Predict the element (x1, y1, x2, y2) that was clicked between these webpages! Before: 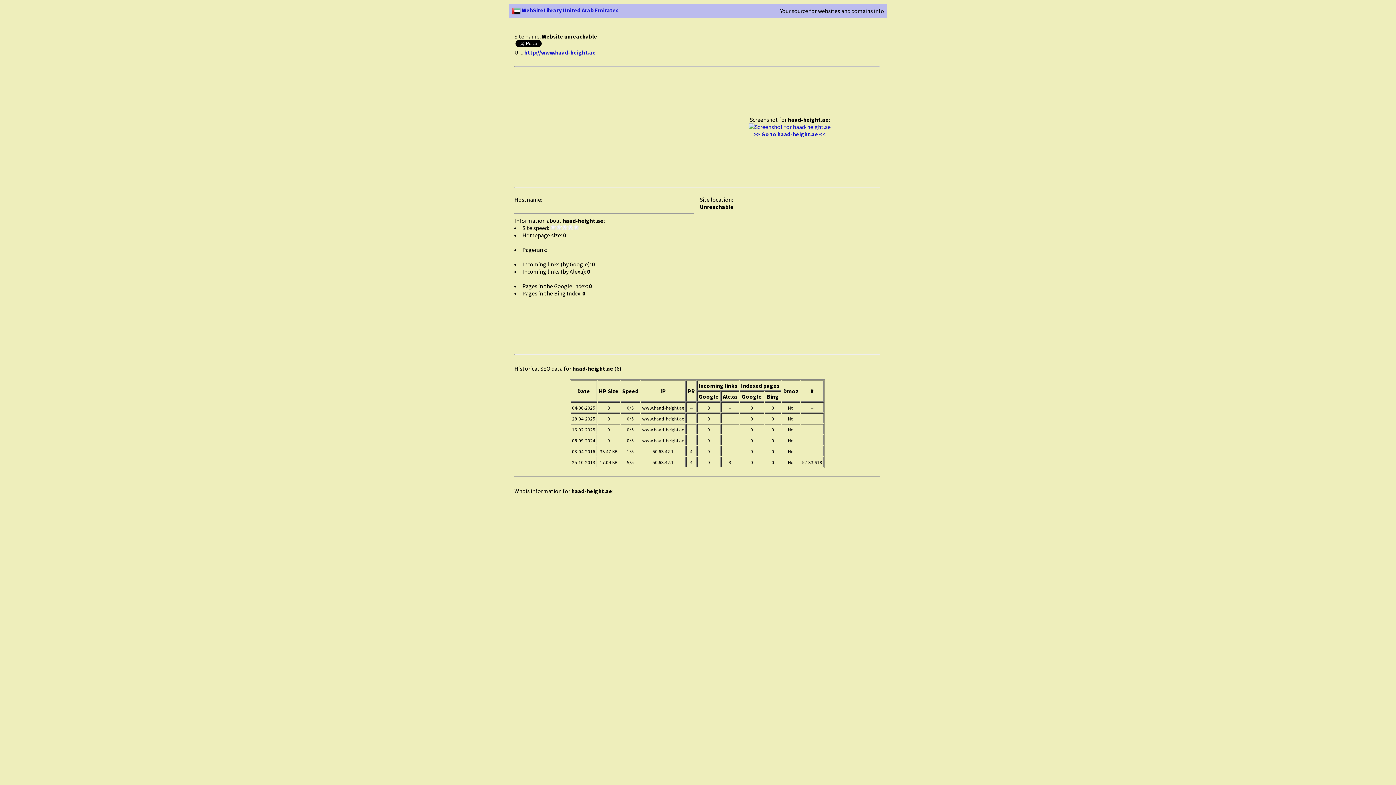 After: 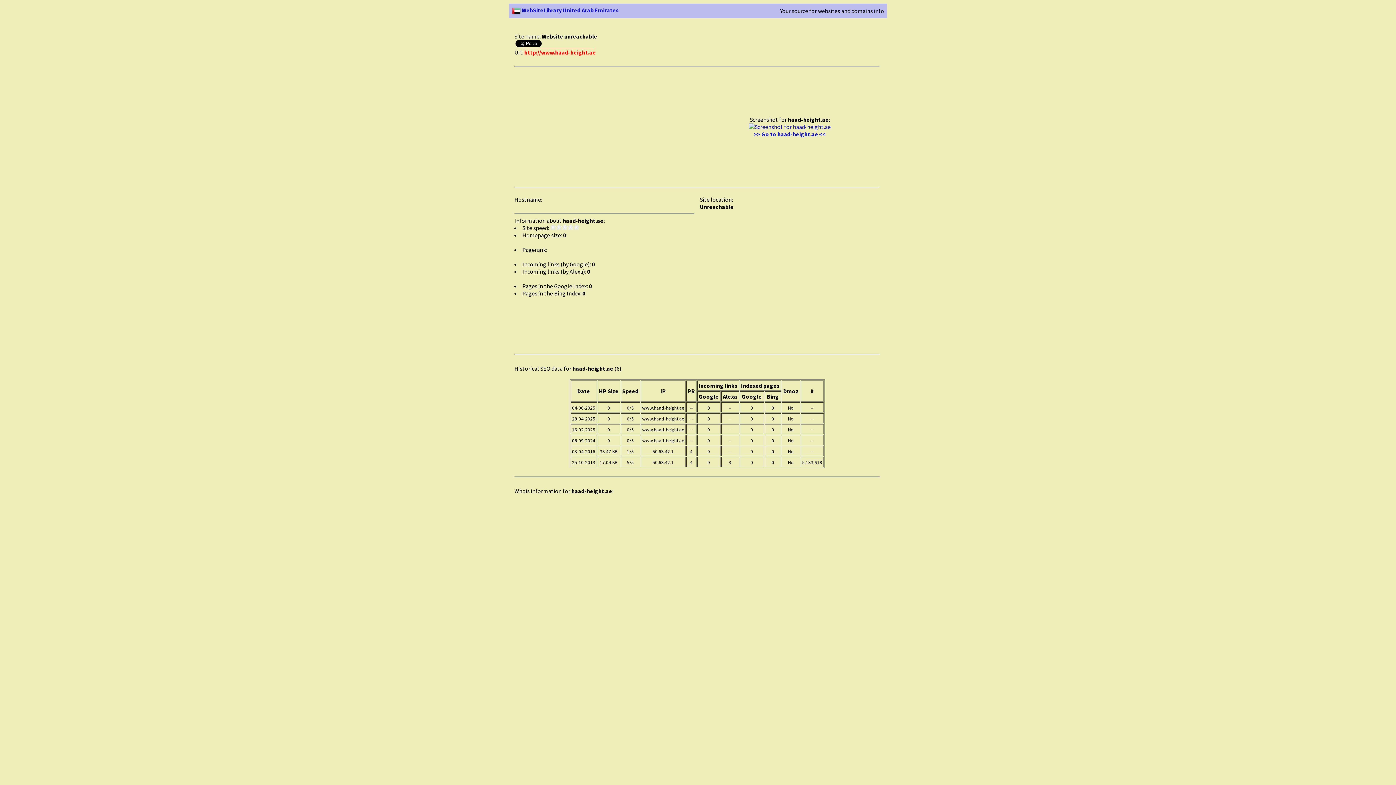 Action: bbox: (524, 48, 596, 56) label: http://www.haad-height.ae